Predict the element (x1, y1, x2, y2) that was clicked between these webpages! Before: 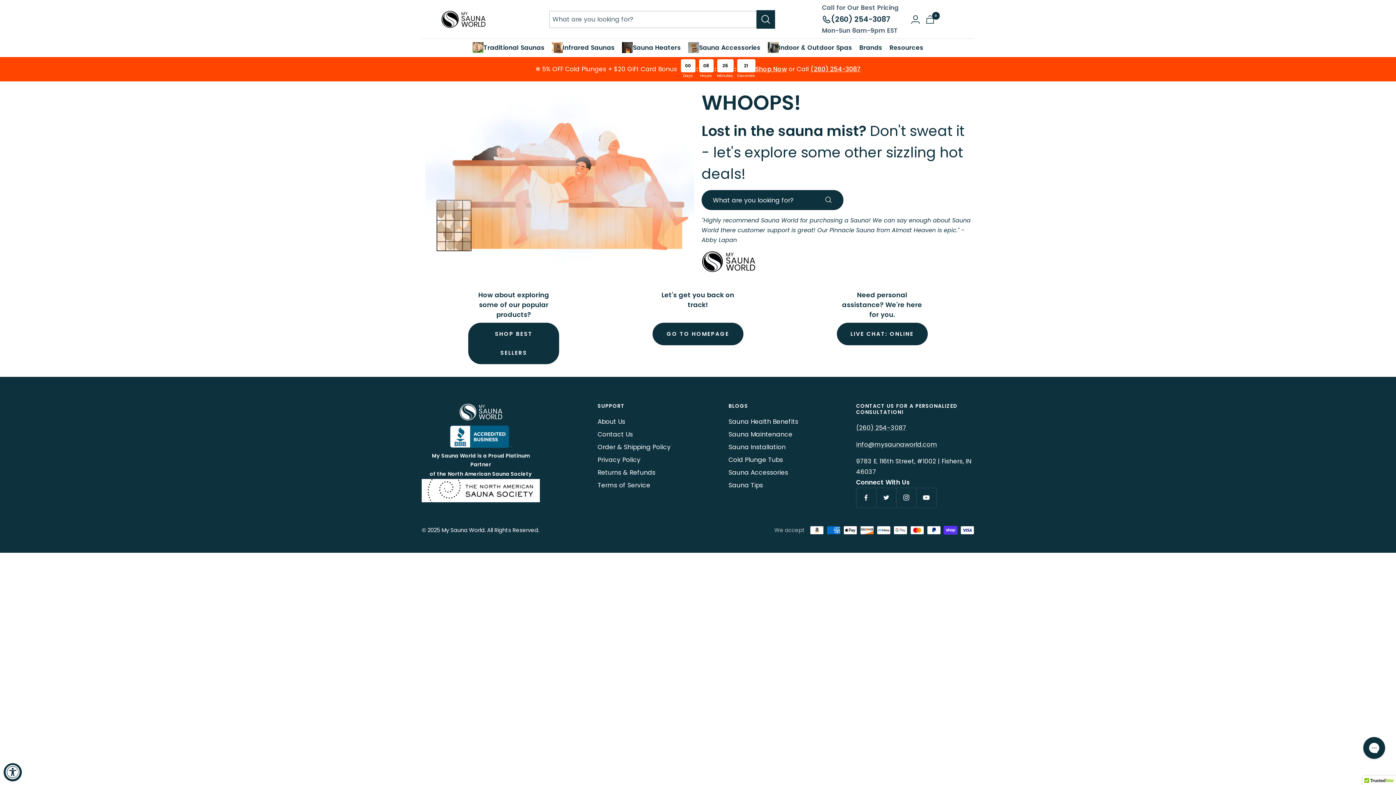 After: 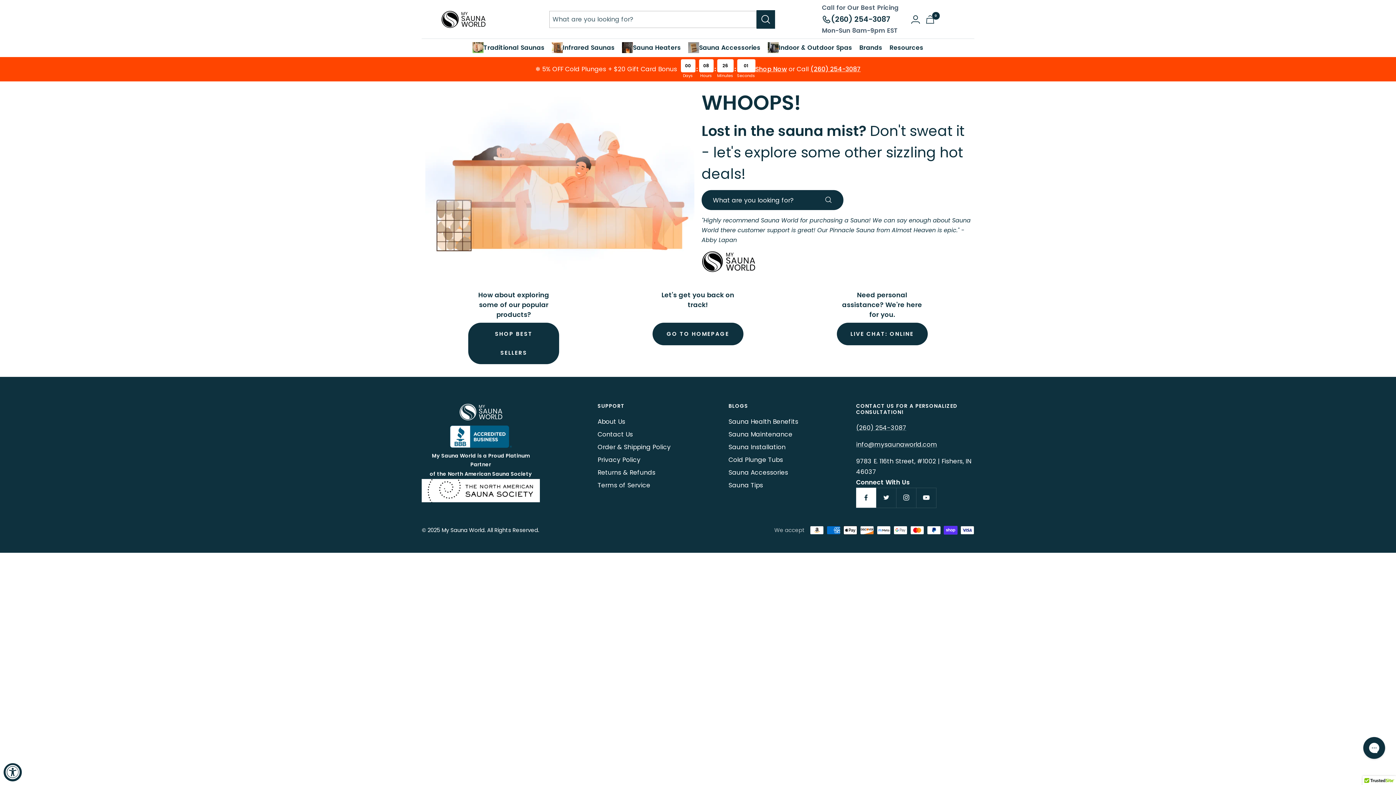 Action: bbox: (856, 487, 876, 507) label: Follow us on Facebook